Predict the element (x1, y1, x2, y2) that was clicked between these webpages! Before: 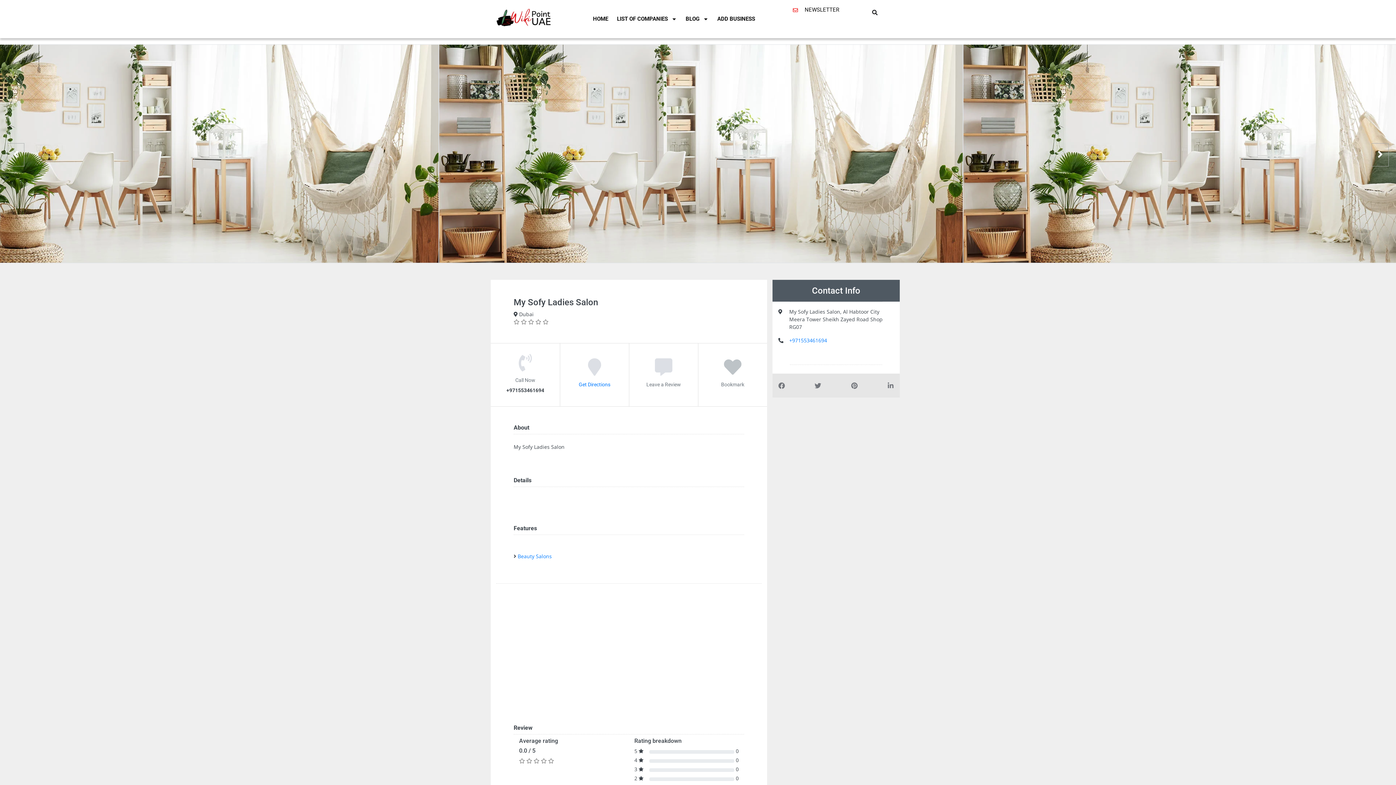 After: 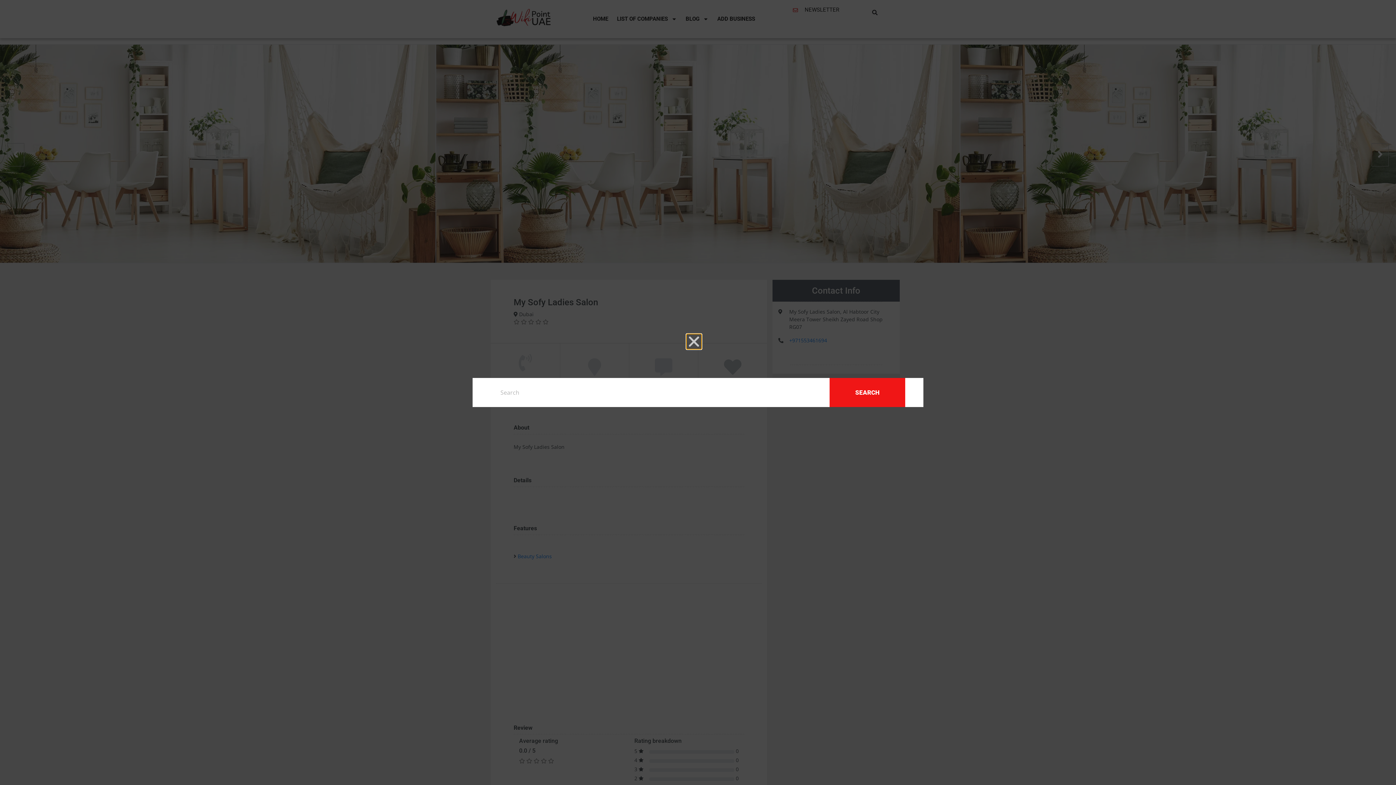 Action: bbox: (872, 9, 877, 15)